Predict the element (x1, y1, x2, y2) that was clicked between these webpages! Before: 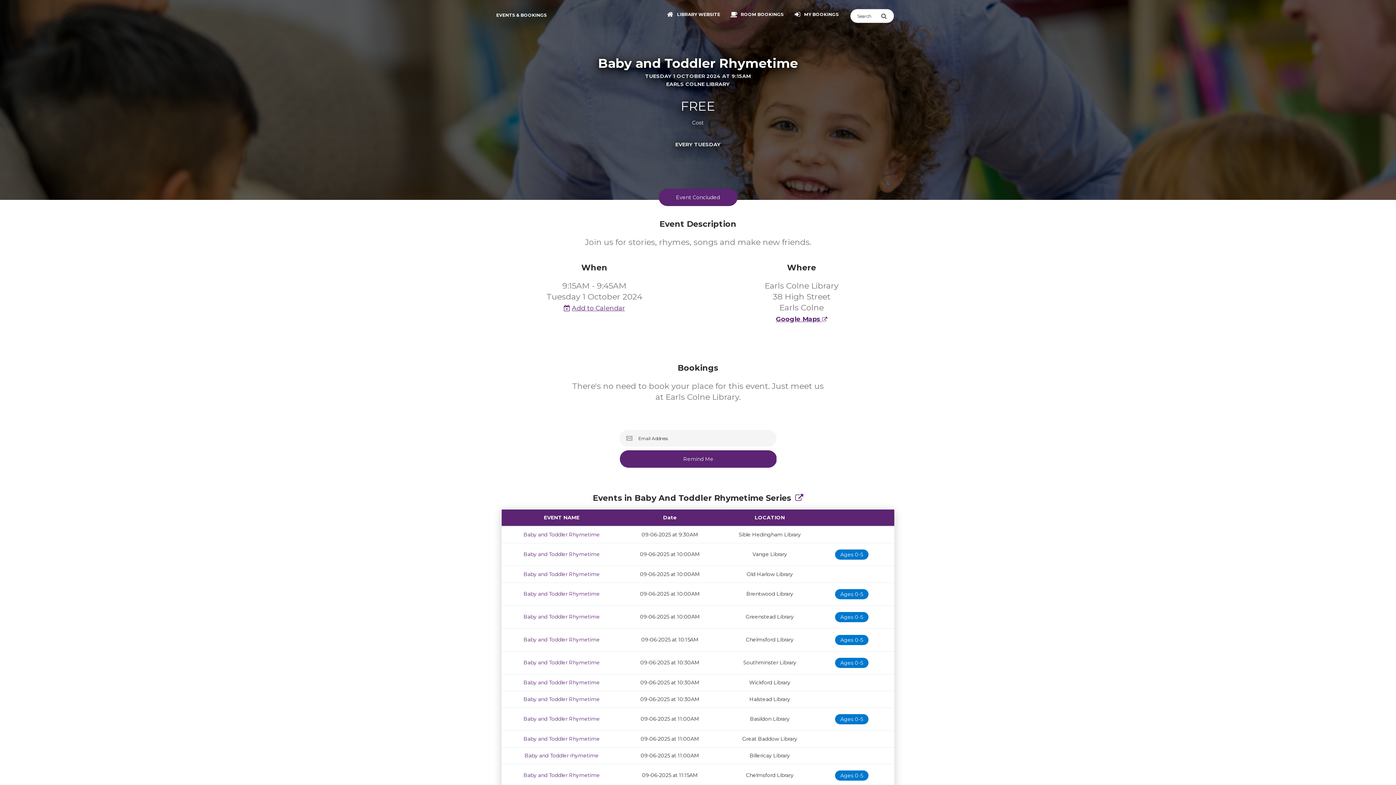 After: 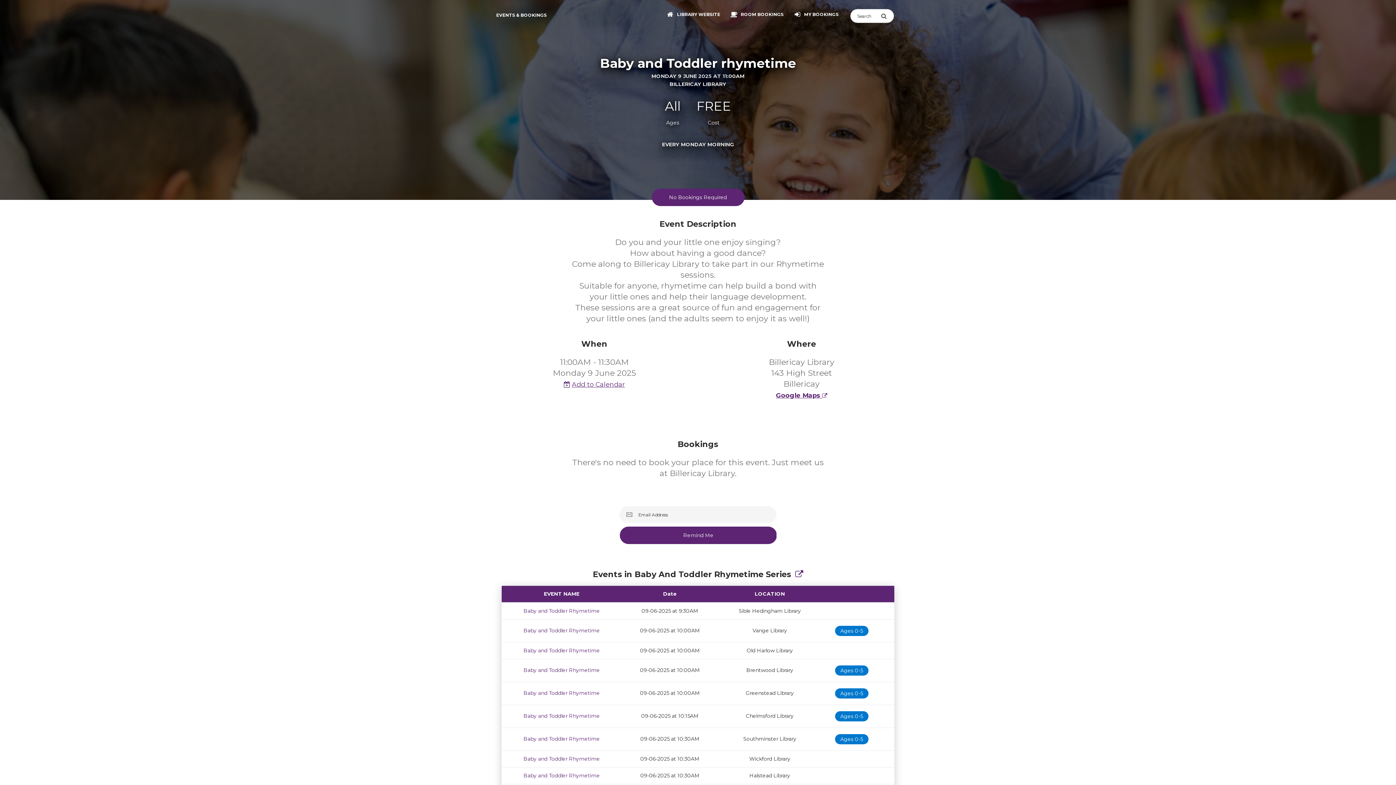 Action: bbox: (524, 752, 598, 759) label: Baby and Toddler rhymetime